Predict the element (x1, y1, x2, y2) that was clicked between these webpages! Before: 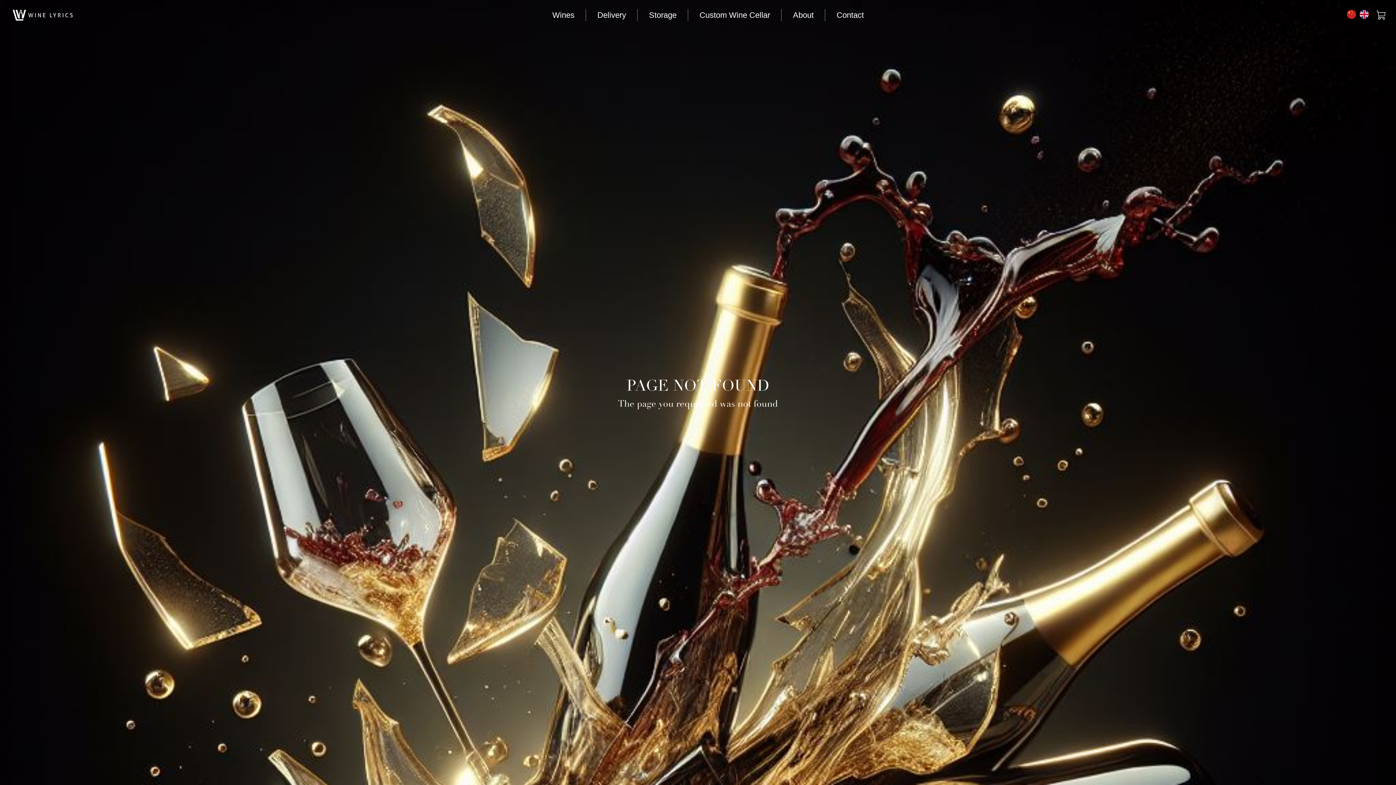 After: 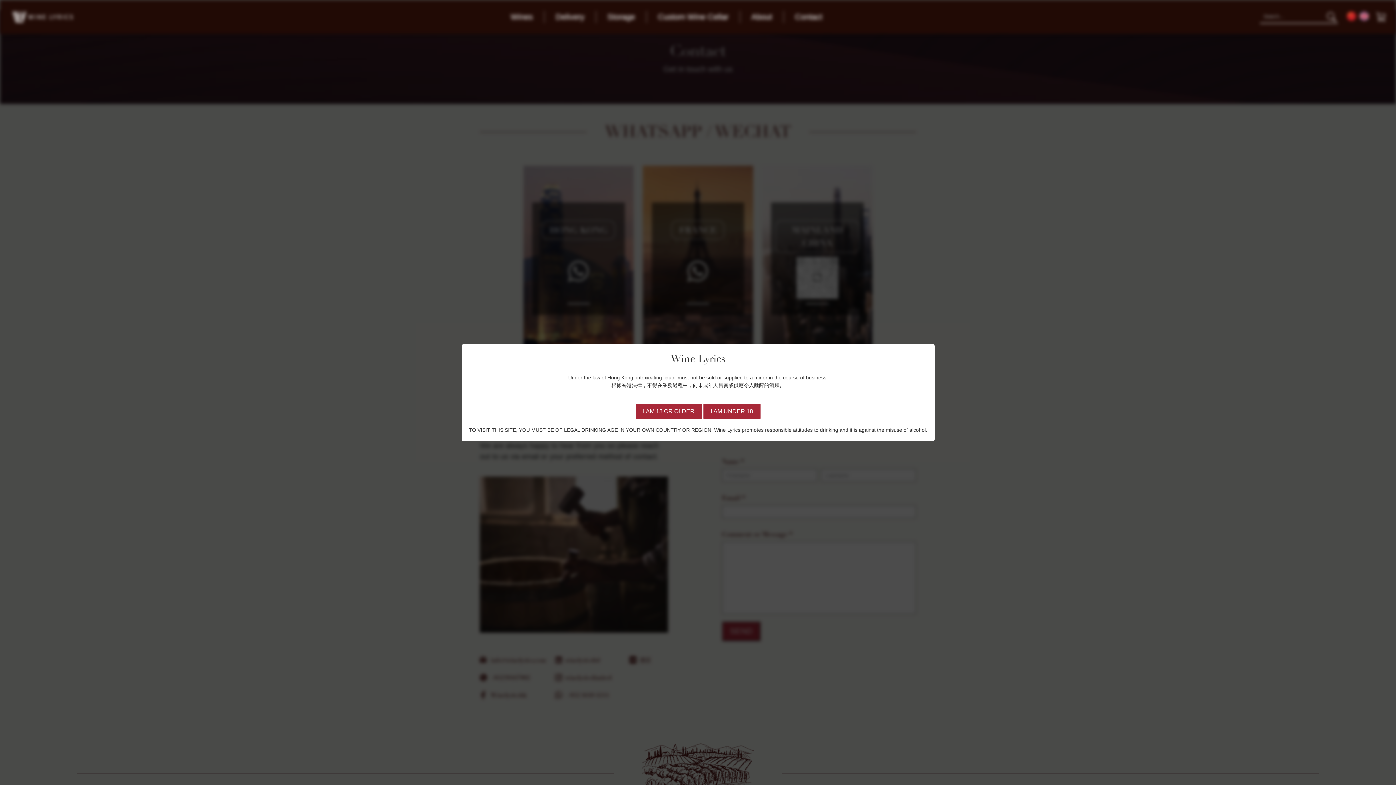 Action: label: Contact bbox: (830, 6, 870, 23)